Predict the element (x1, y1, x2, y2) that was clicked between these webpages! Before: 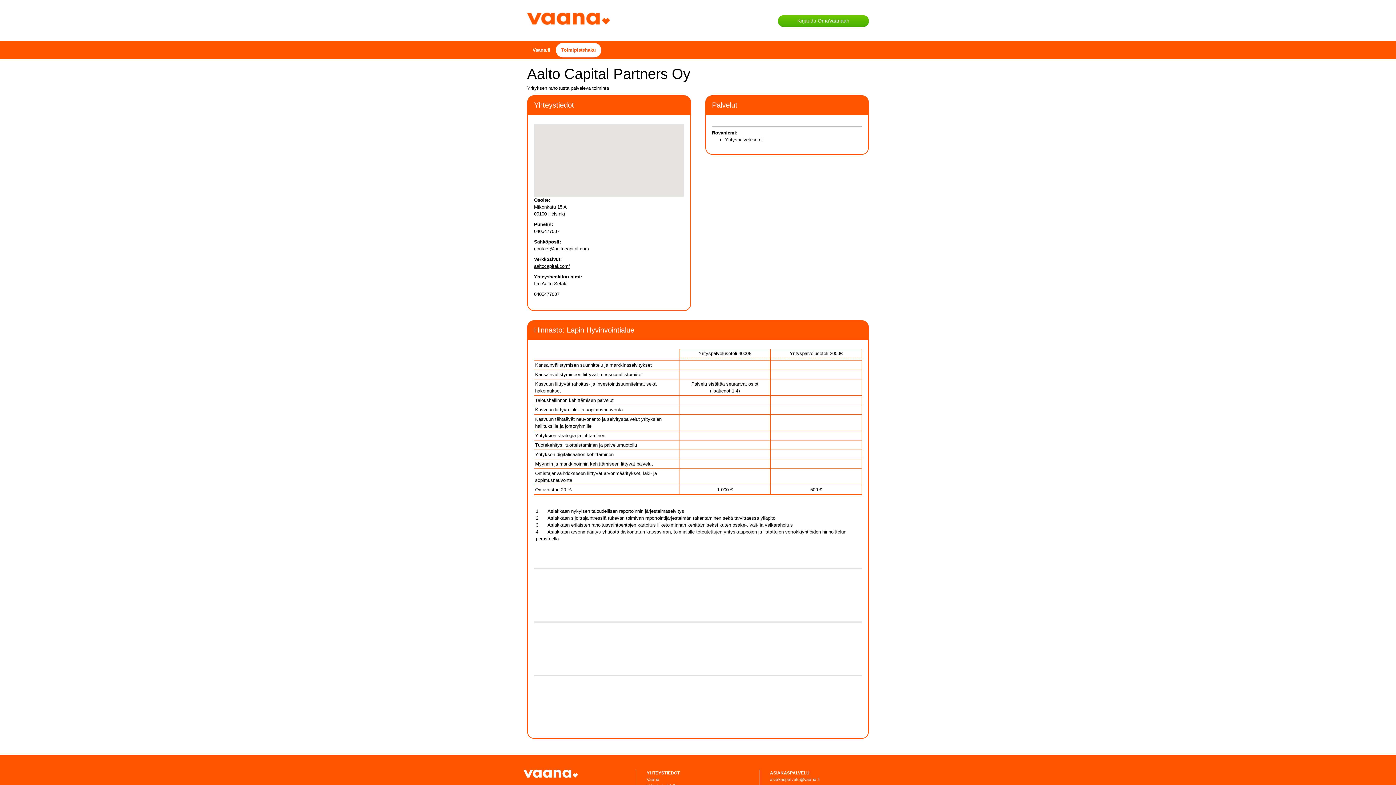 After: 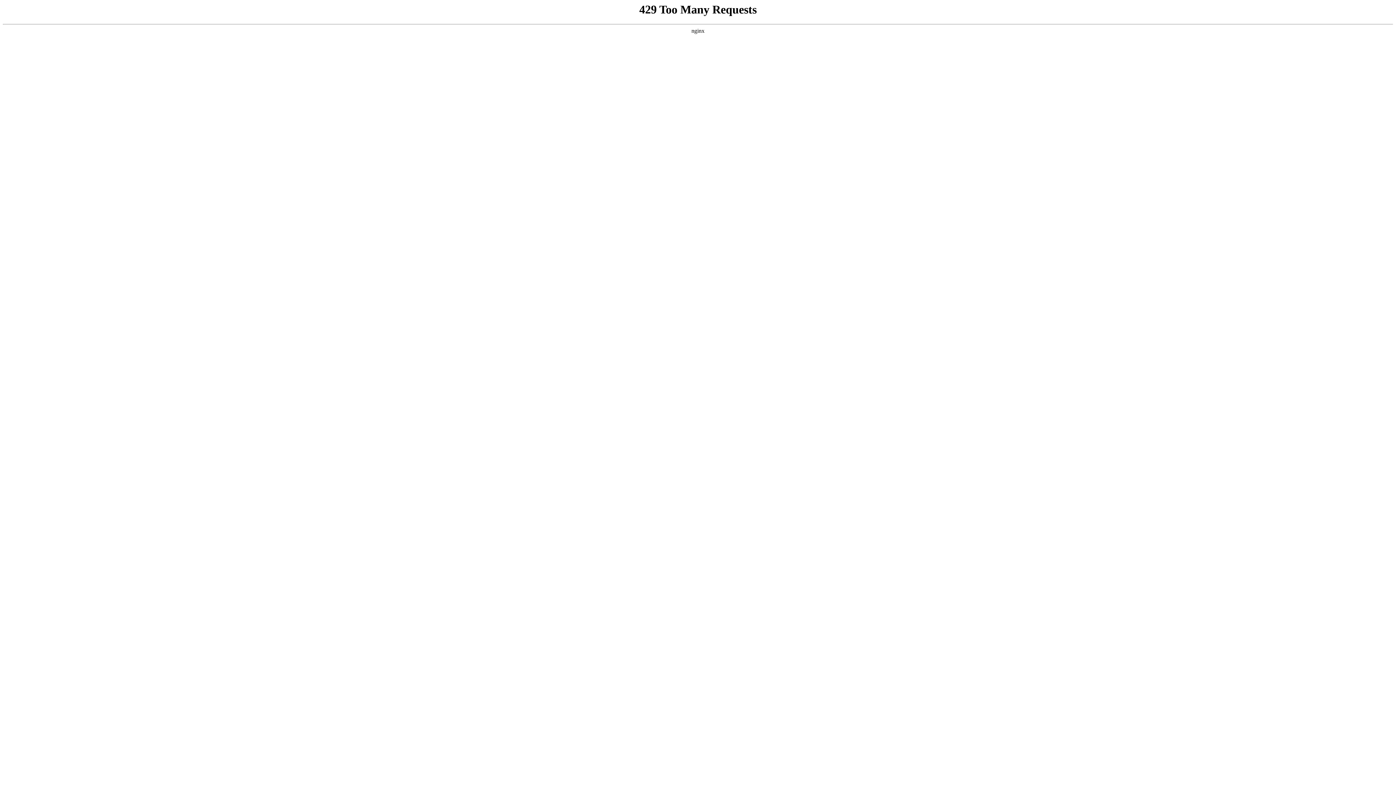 Action: label: Vaana.fi bbox: (527, 42, 556, 57)